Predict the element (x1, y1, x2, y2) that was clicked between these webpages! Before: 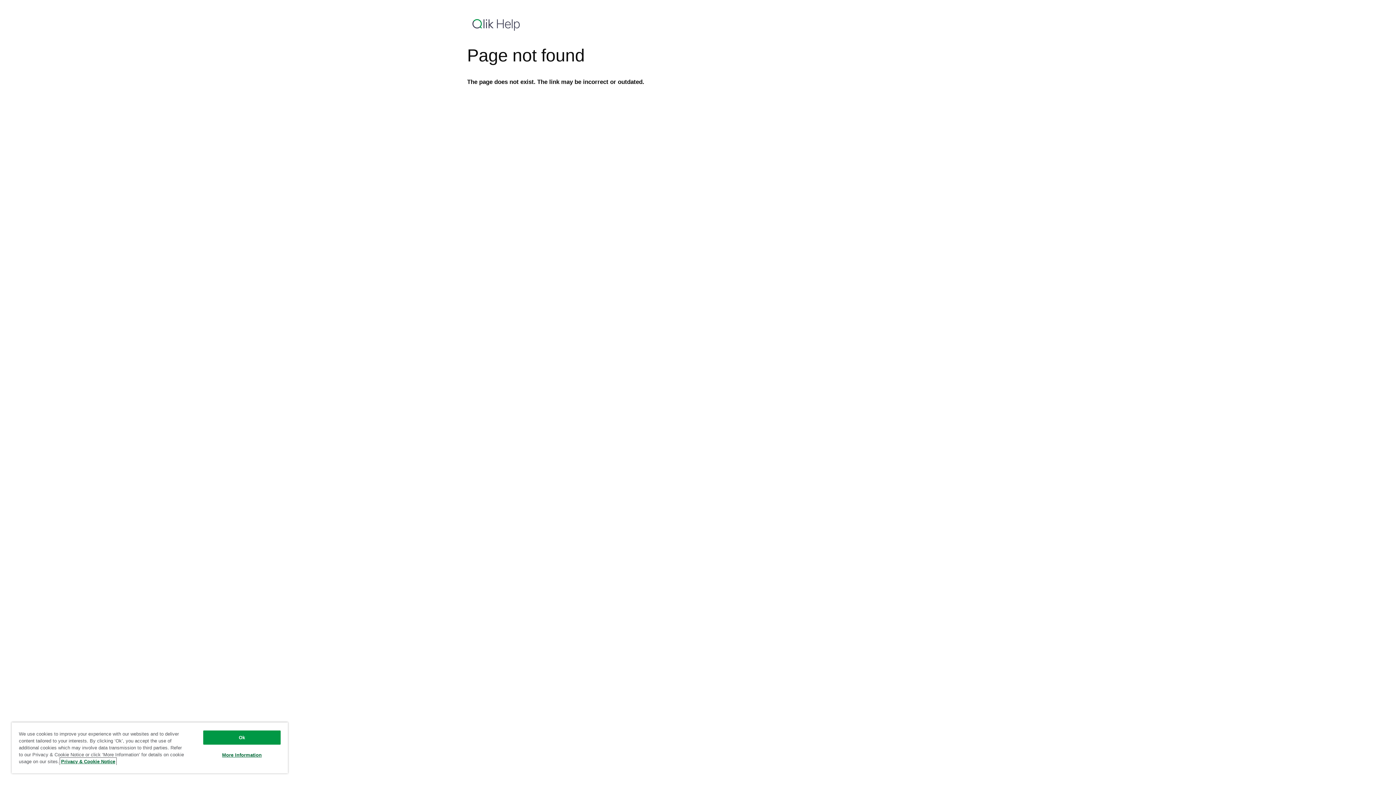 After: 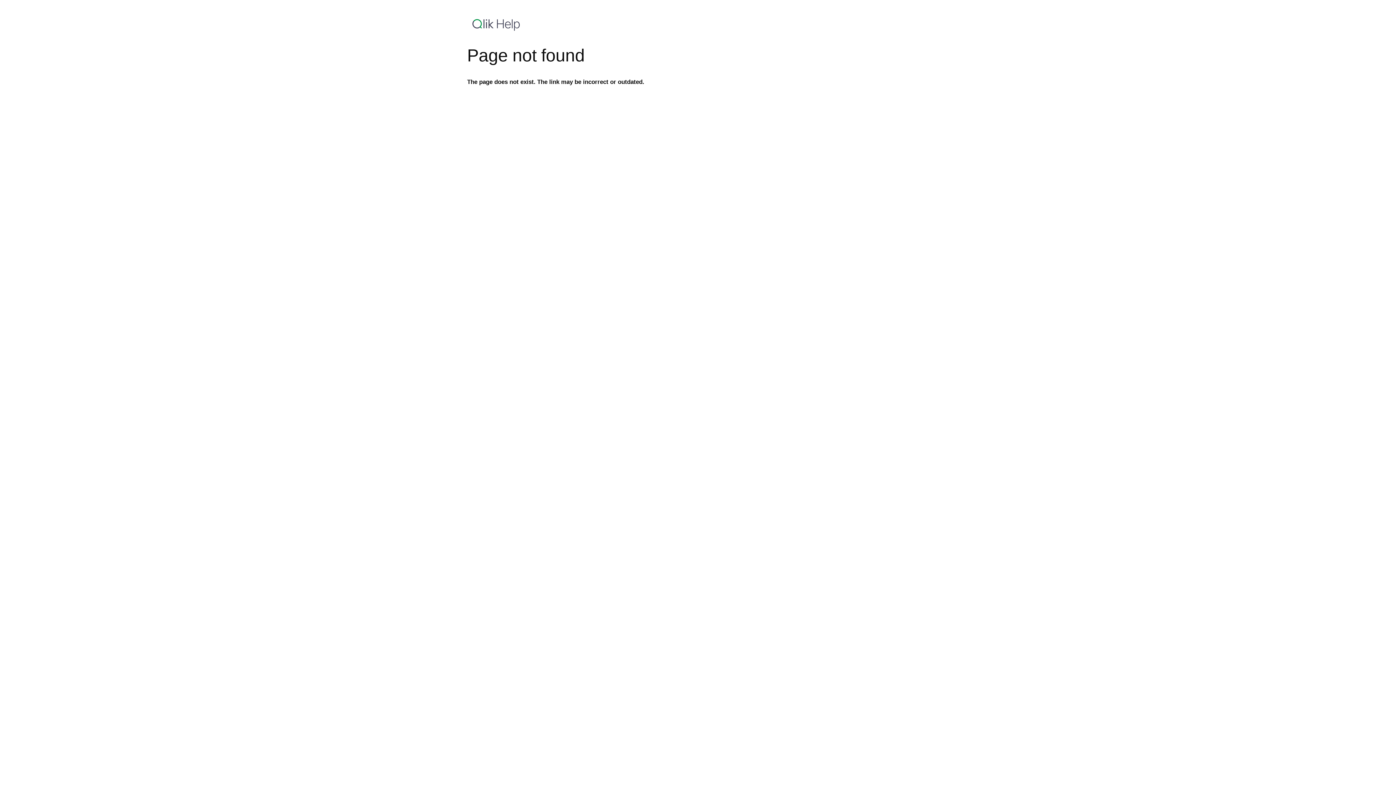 Action: label: Ok bbox: (203, 730, 280, 745)